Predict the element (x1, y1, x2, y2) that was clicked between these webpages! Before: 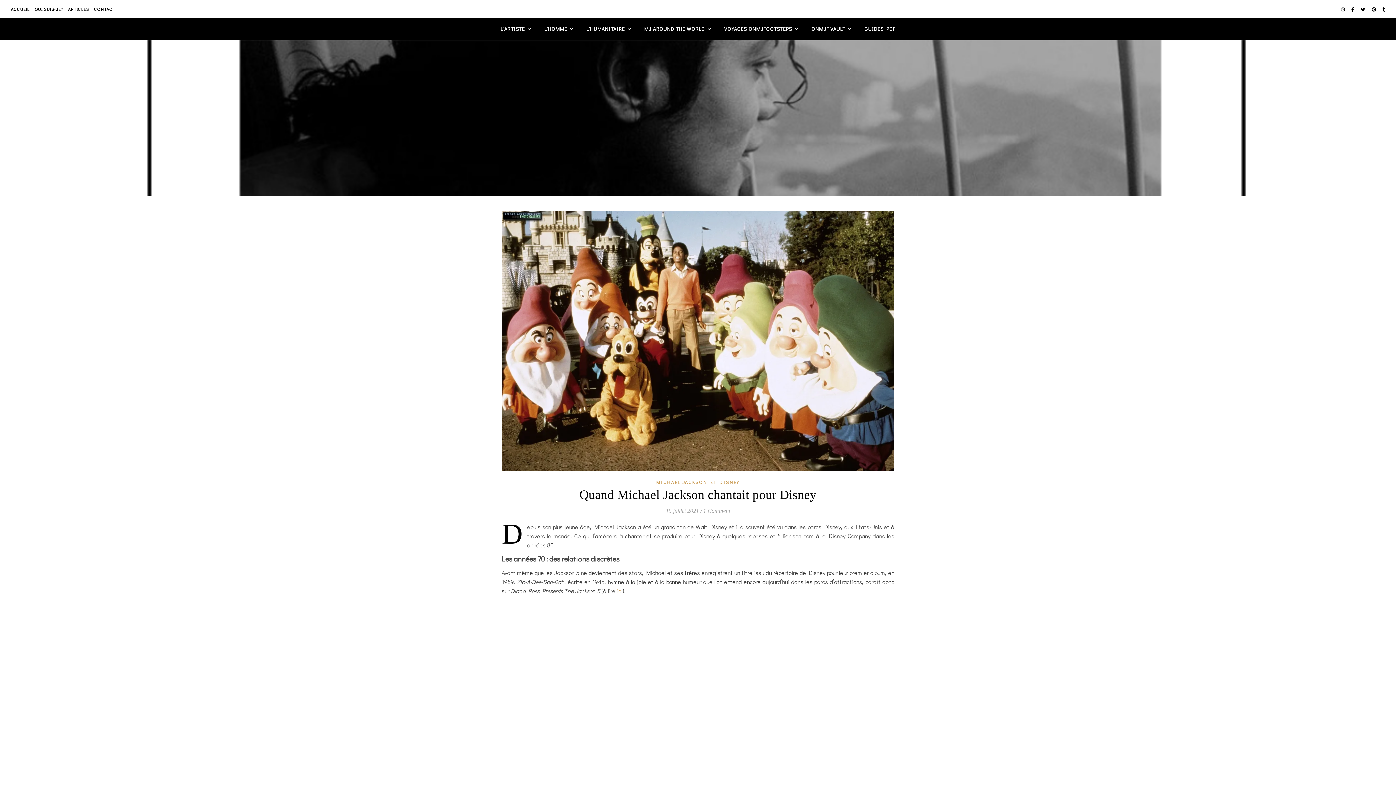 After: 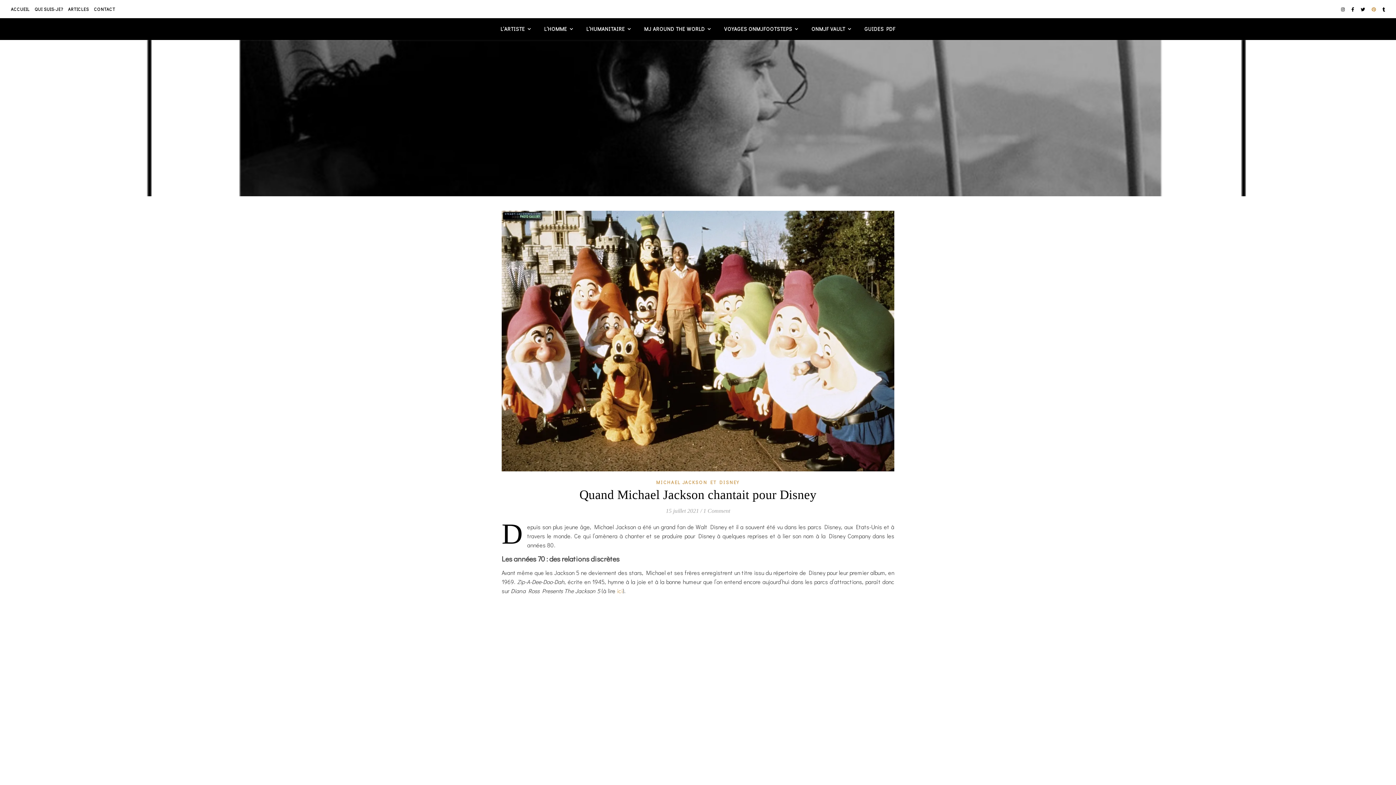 Action: bbox: (1371, 6, 1377, 12) label: pinterest